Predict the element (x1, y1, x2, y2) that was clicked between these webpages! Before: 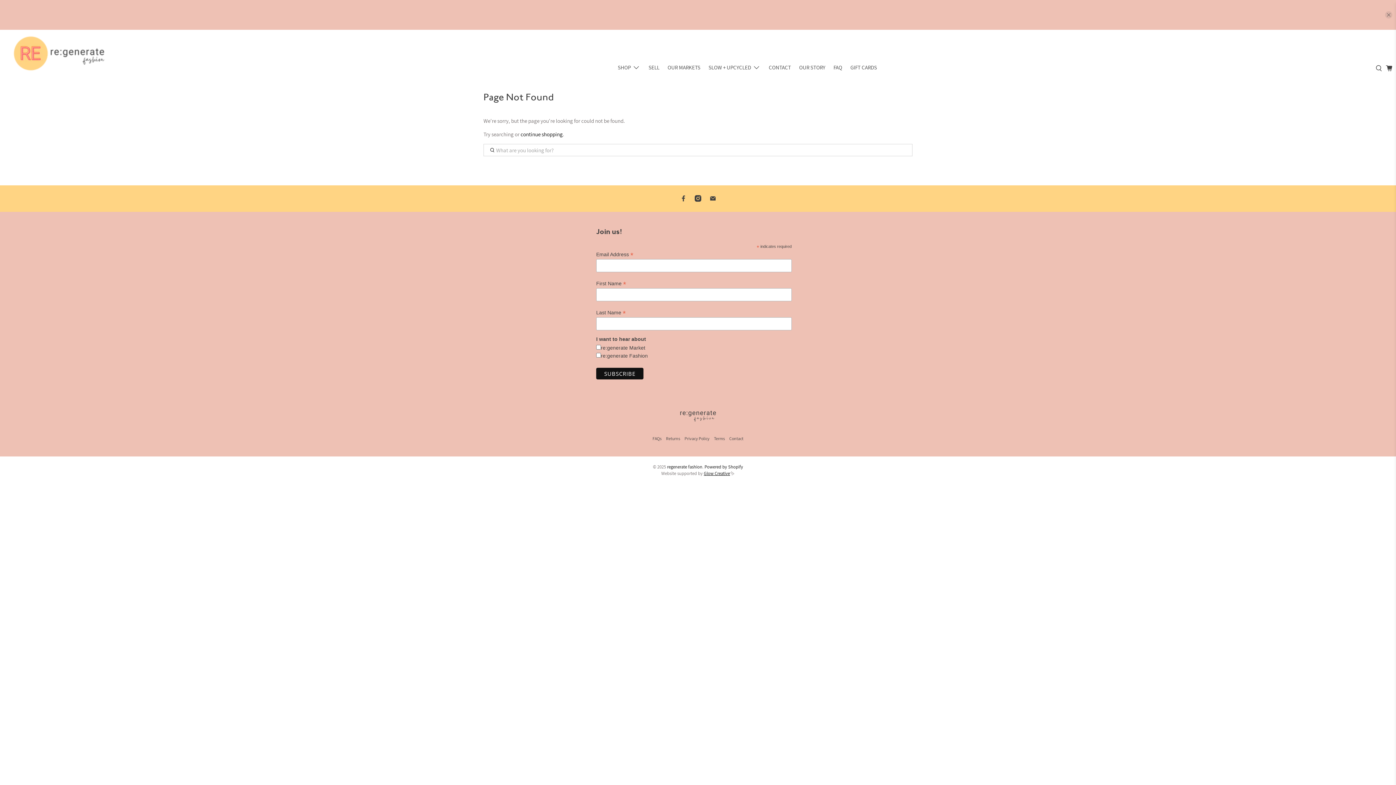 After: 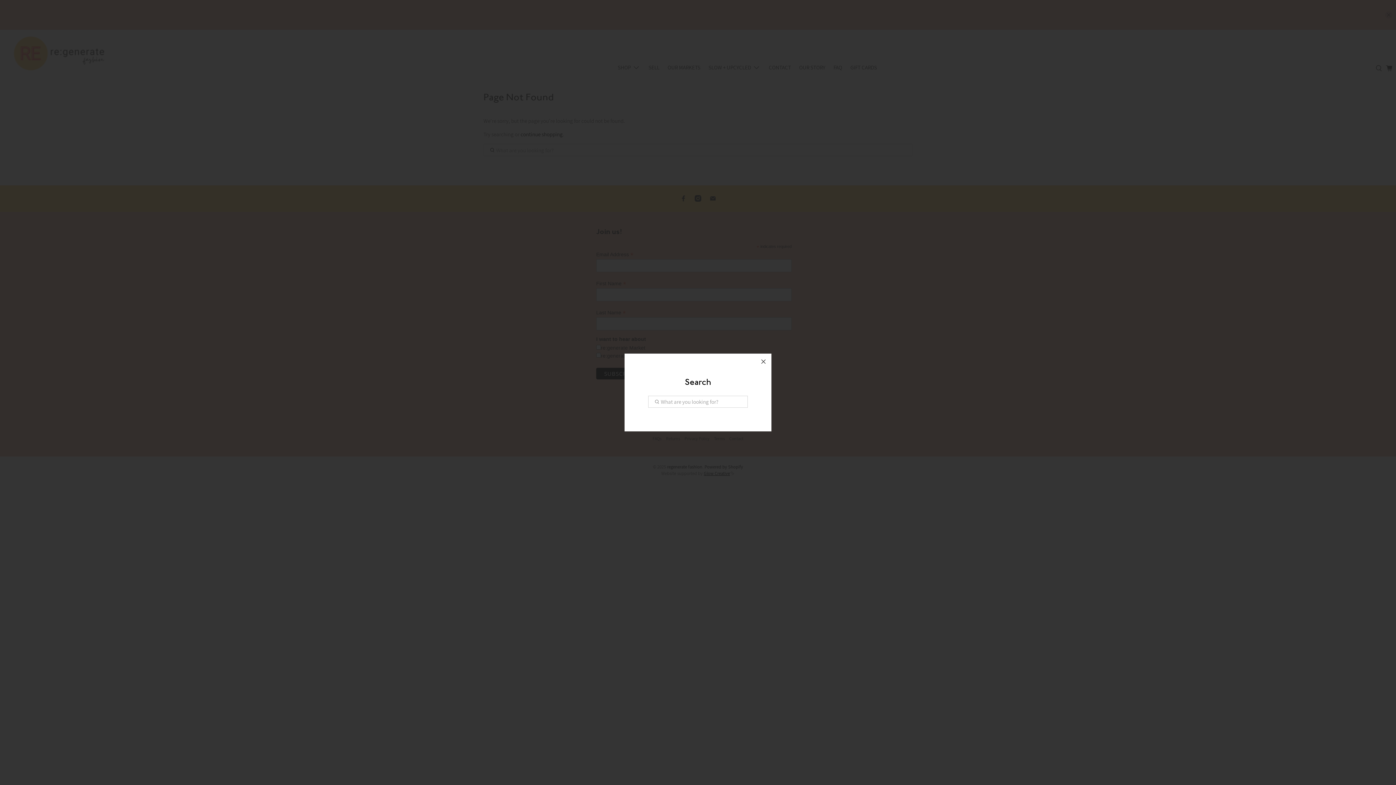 Action: bbox: (1374, 29, 1384, 77)